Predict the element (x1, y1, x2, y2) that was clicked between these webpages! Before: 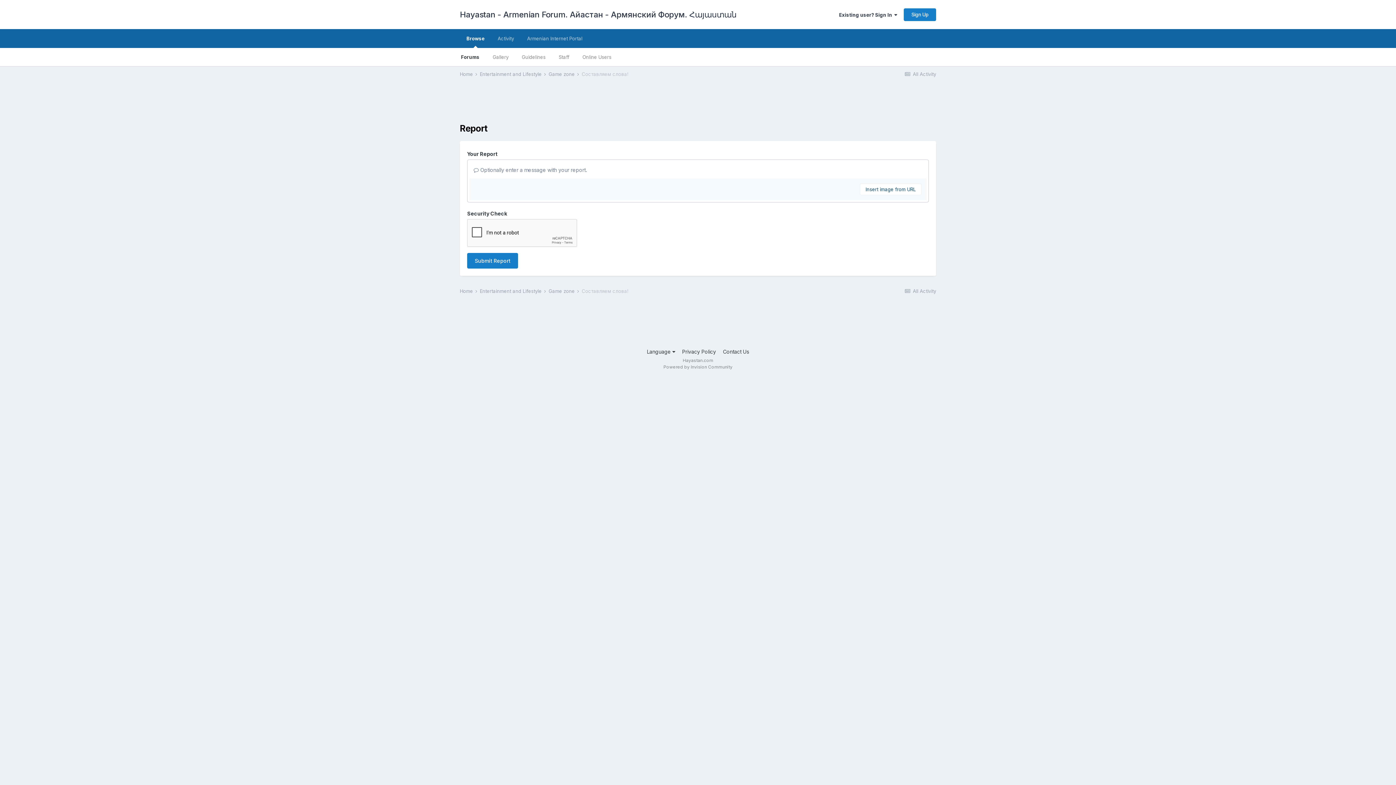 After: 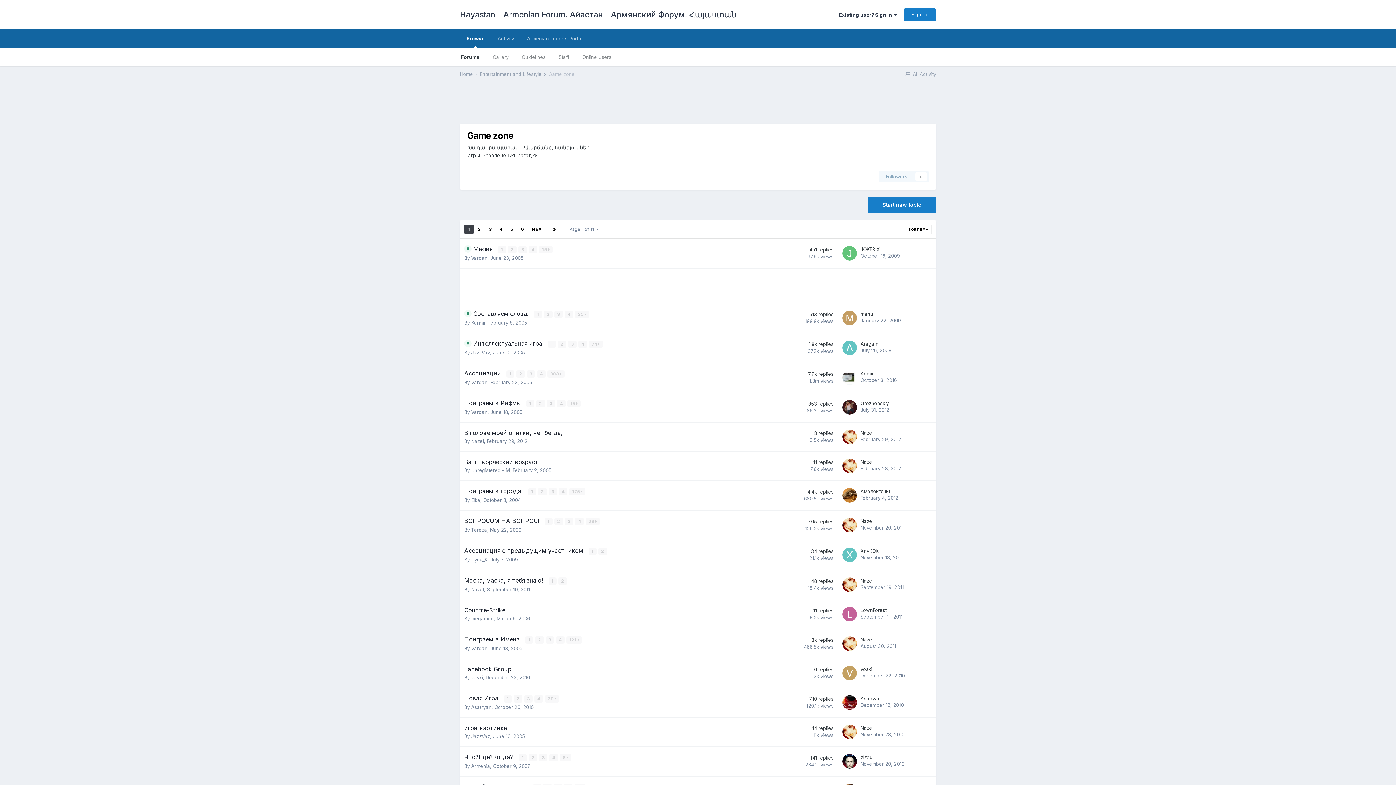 Action: label: Game zone  bbox: (548, 260, 580, 265)